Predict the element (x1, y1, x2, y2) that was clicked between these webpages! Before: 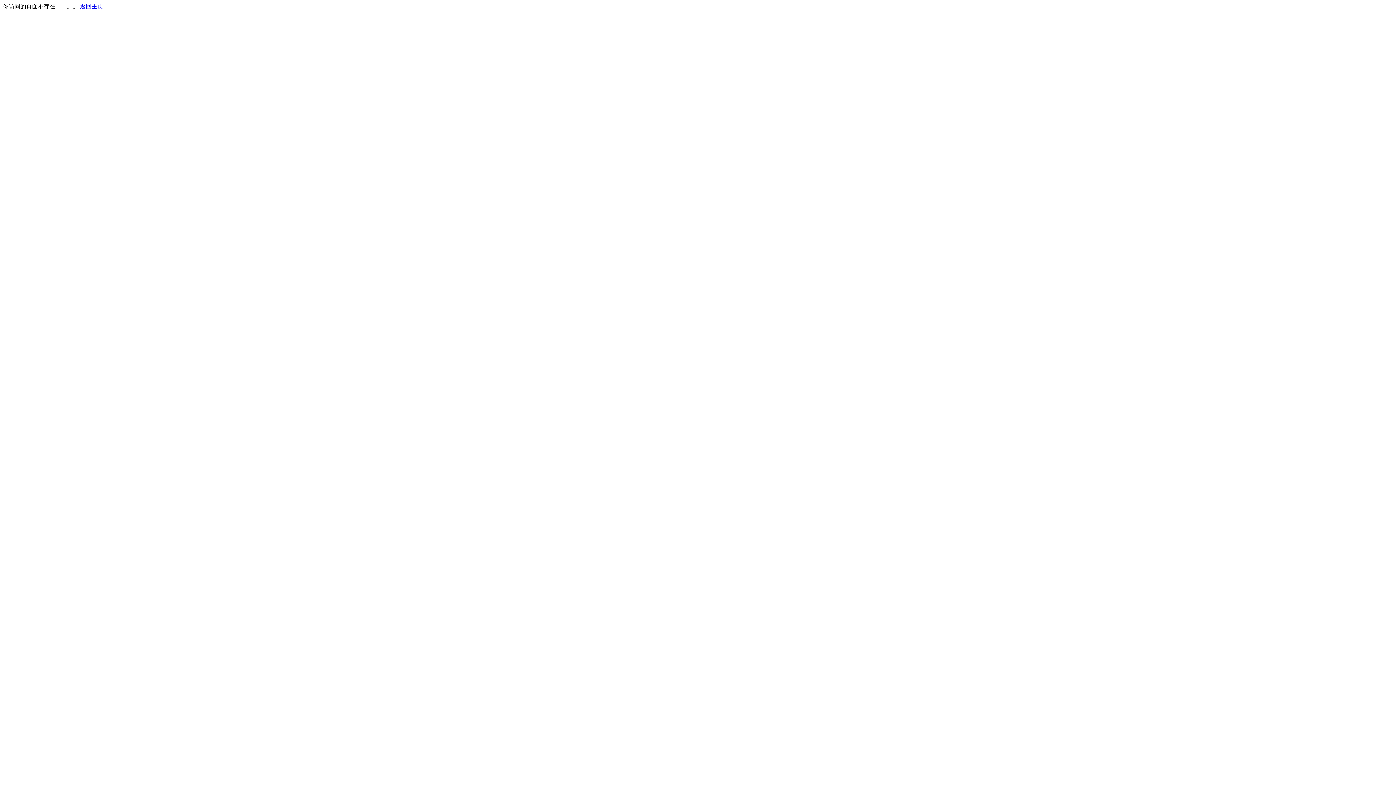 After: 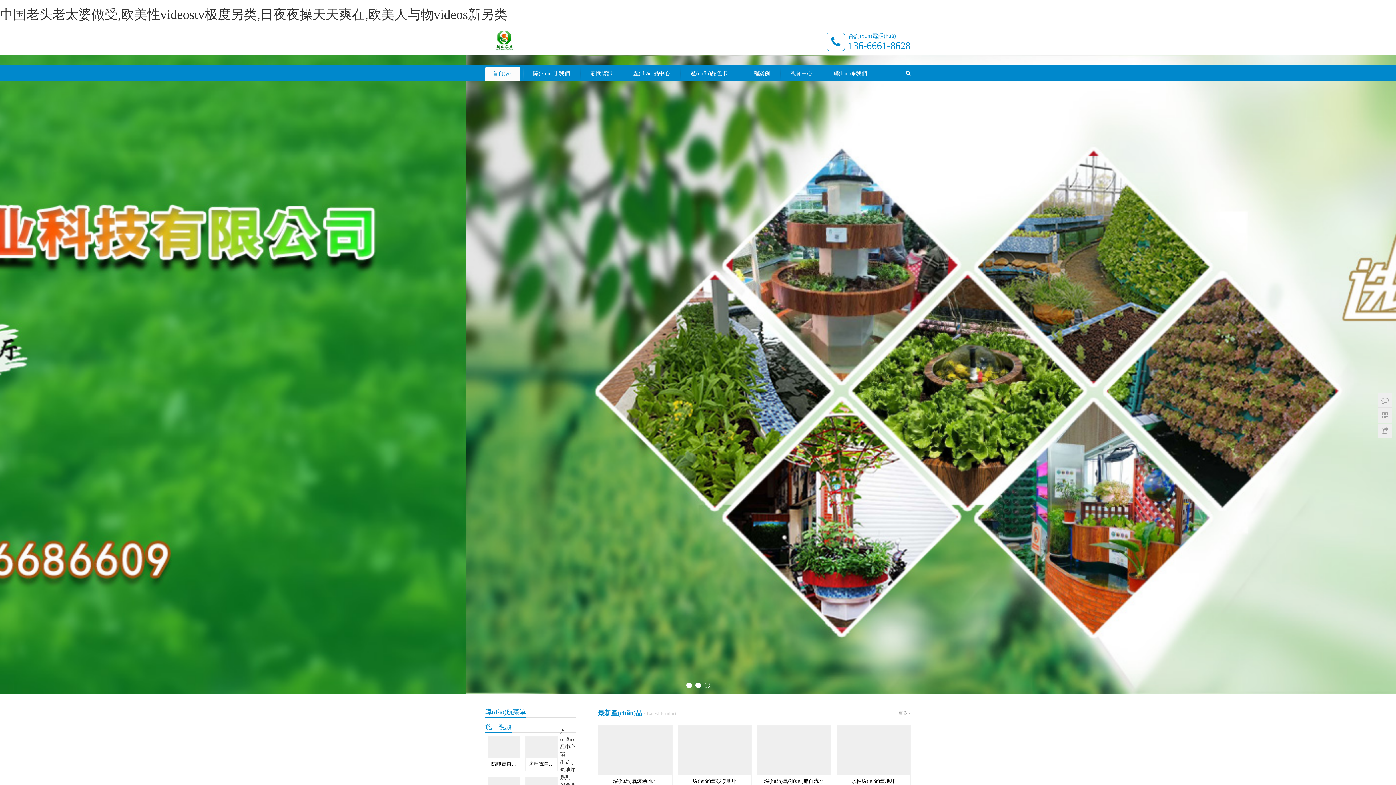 Action: bbox: (80, 3, 103, 9) label: 返回主页